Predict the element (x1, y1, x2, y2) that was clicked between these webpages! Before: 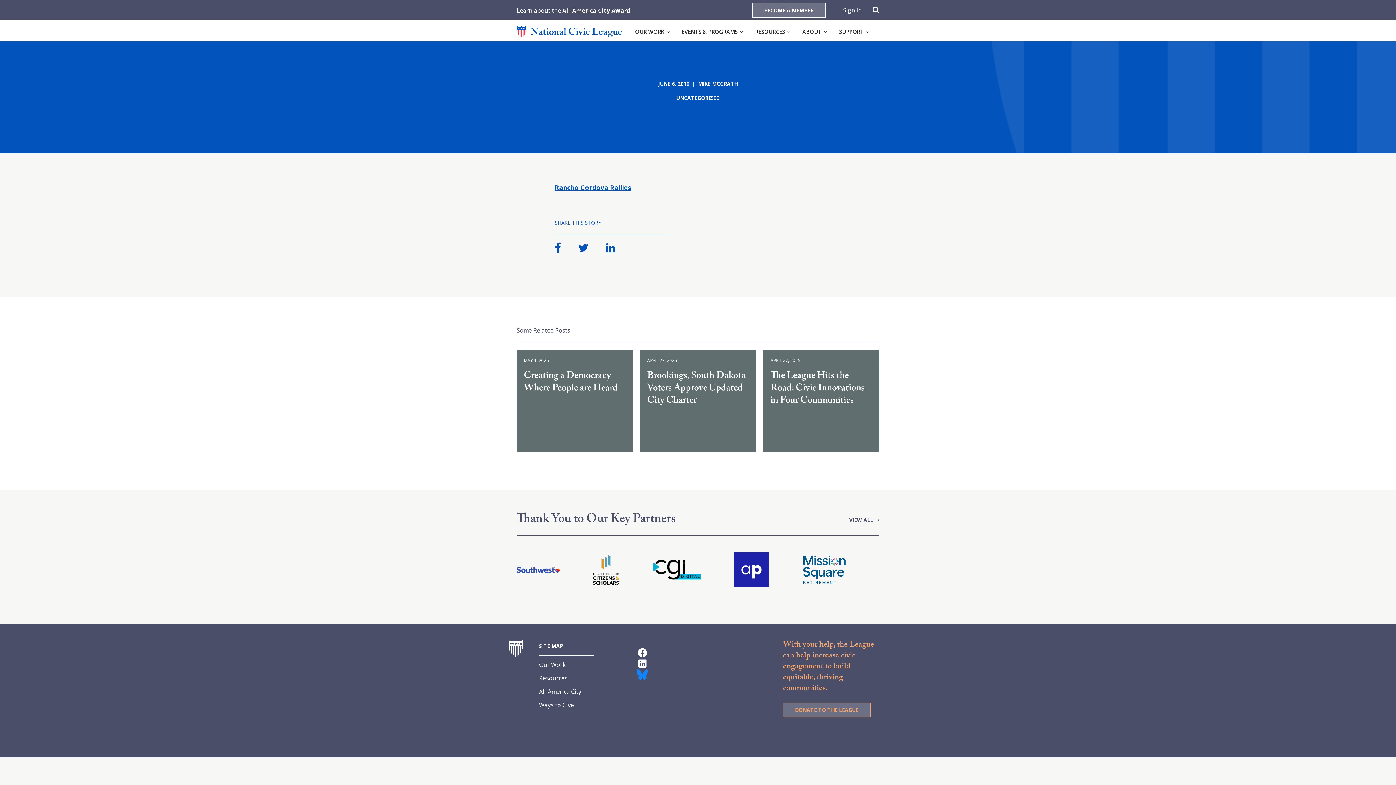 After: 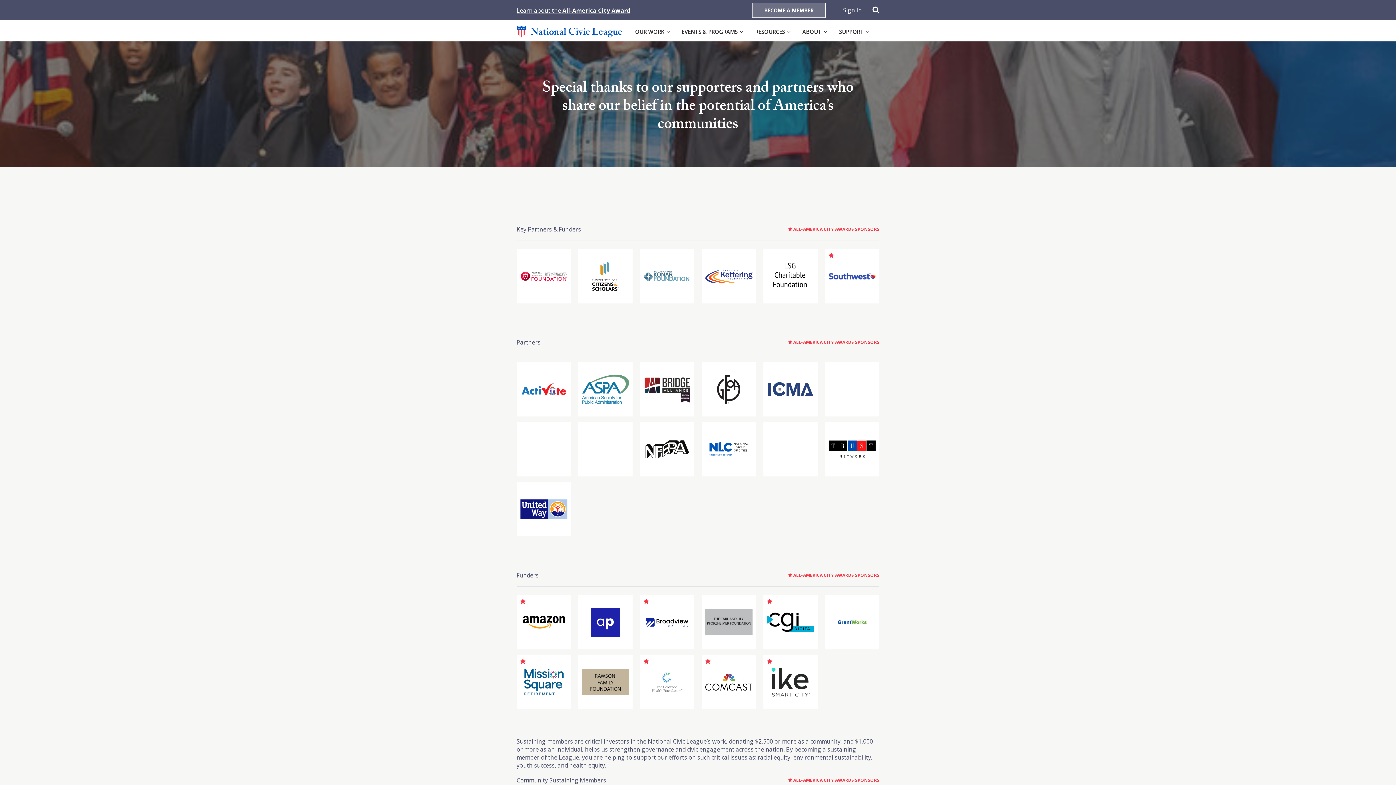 Action: label: VIEW ALL  bbox: (849, 513, 879, 523)